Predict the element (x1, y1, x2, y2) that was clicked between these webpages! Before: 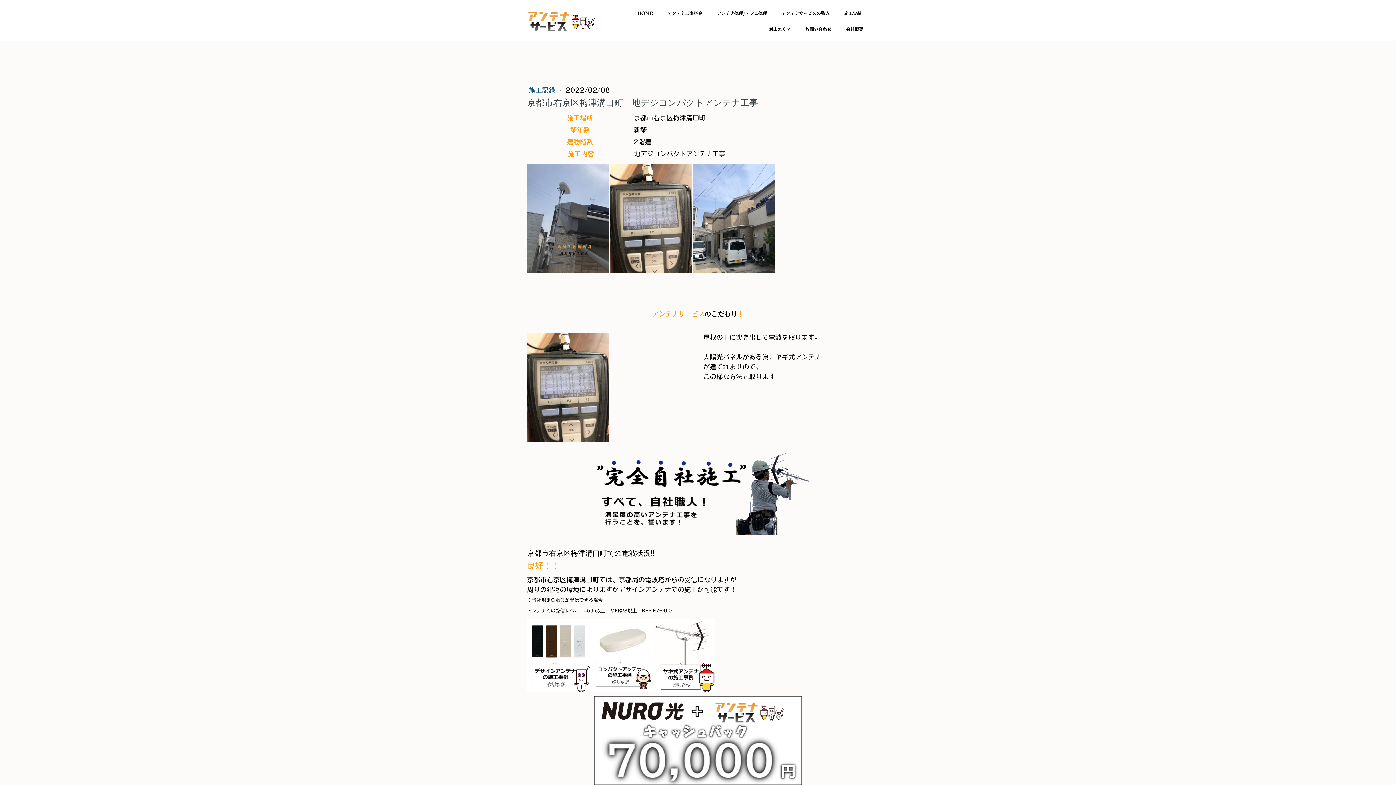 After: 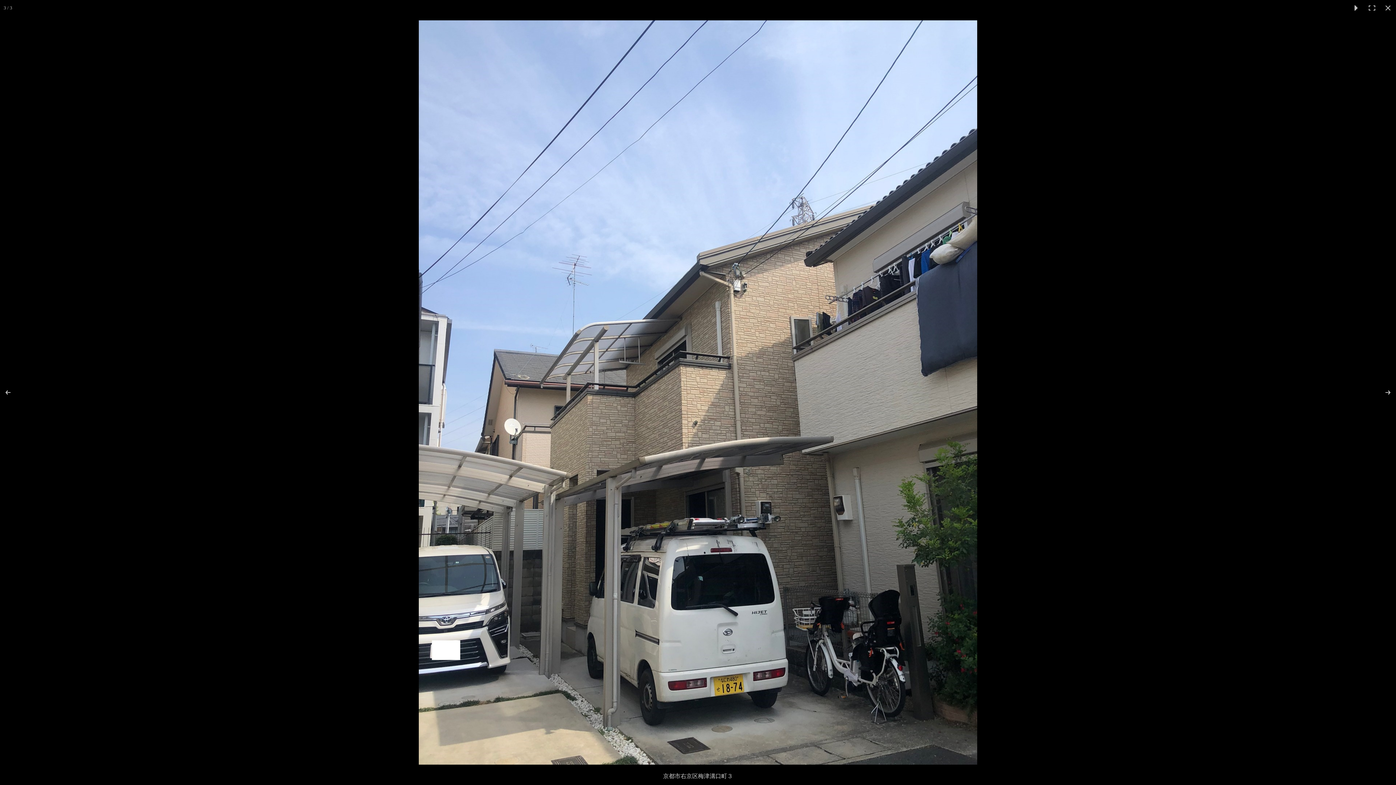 Action: bbox: (693, 164, 774, 273)